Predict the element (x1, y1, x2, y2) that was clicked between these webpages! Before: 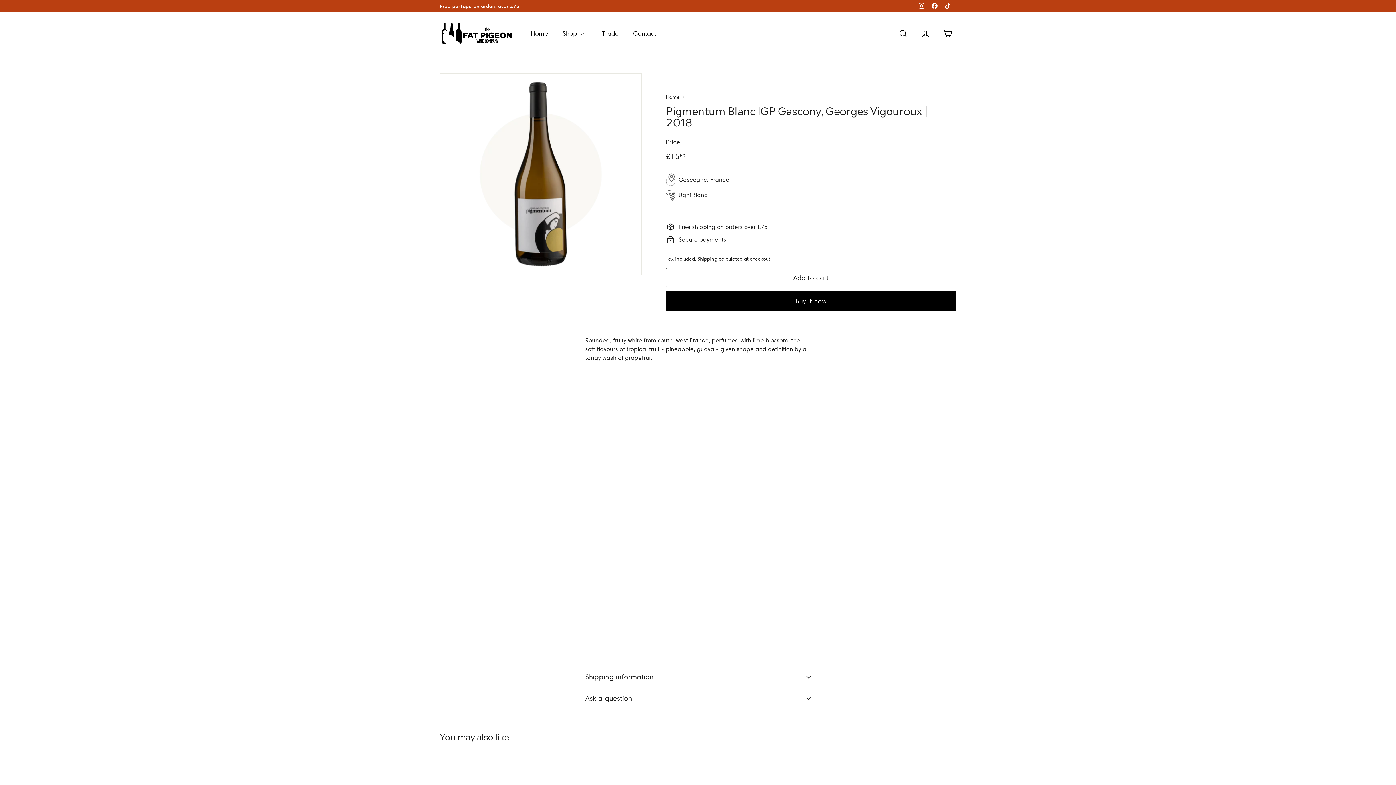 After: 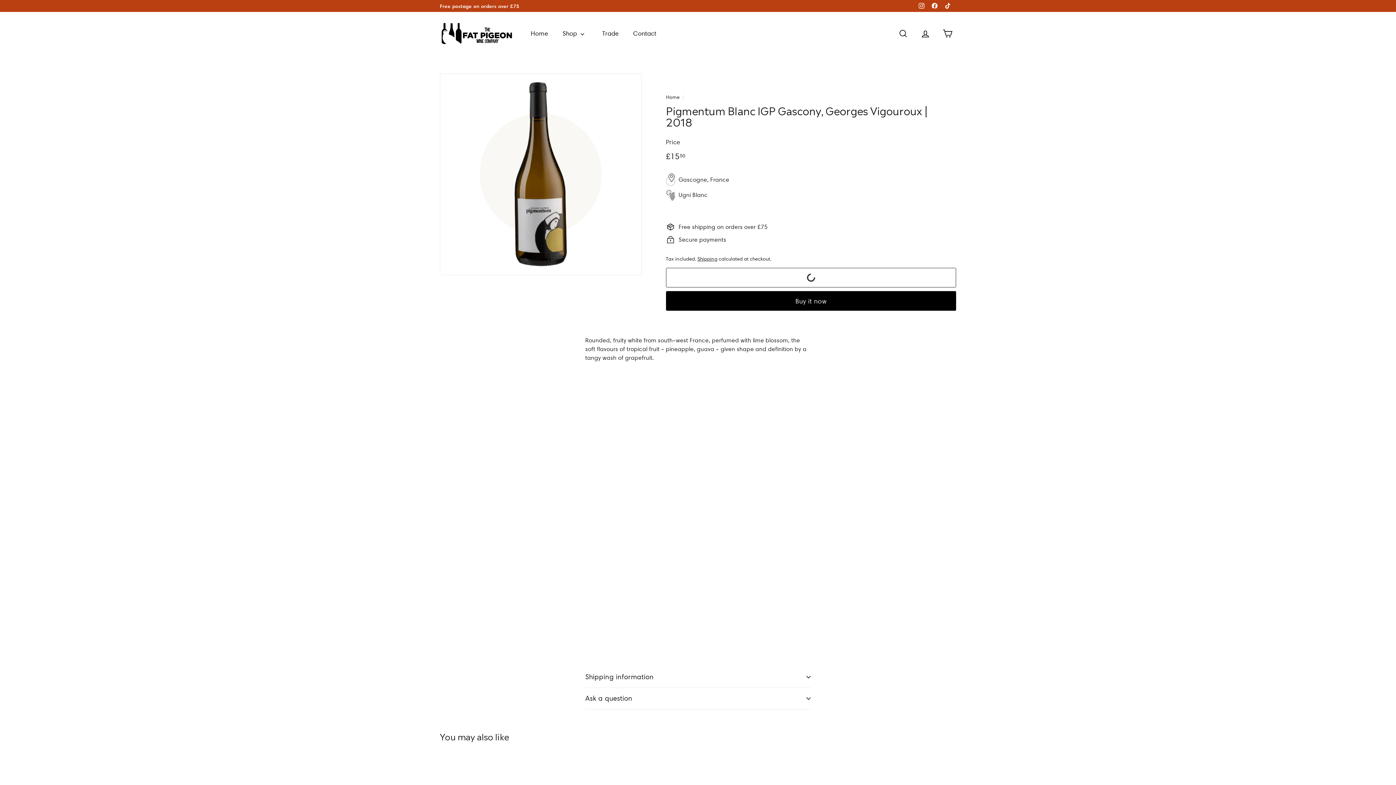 Action: label: Add to cart bbox: (666, 268, 956, 287)